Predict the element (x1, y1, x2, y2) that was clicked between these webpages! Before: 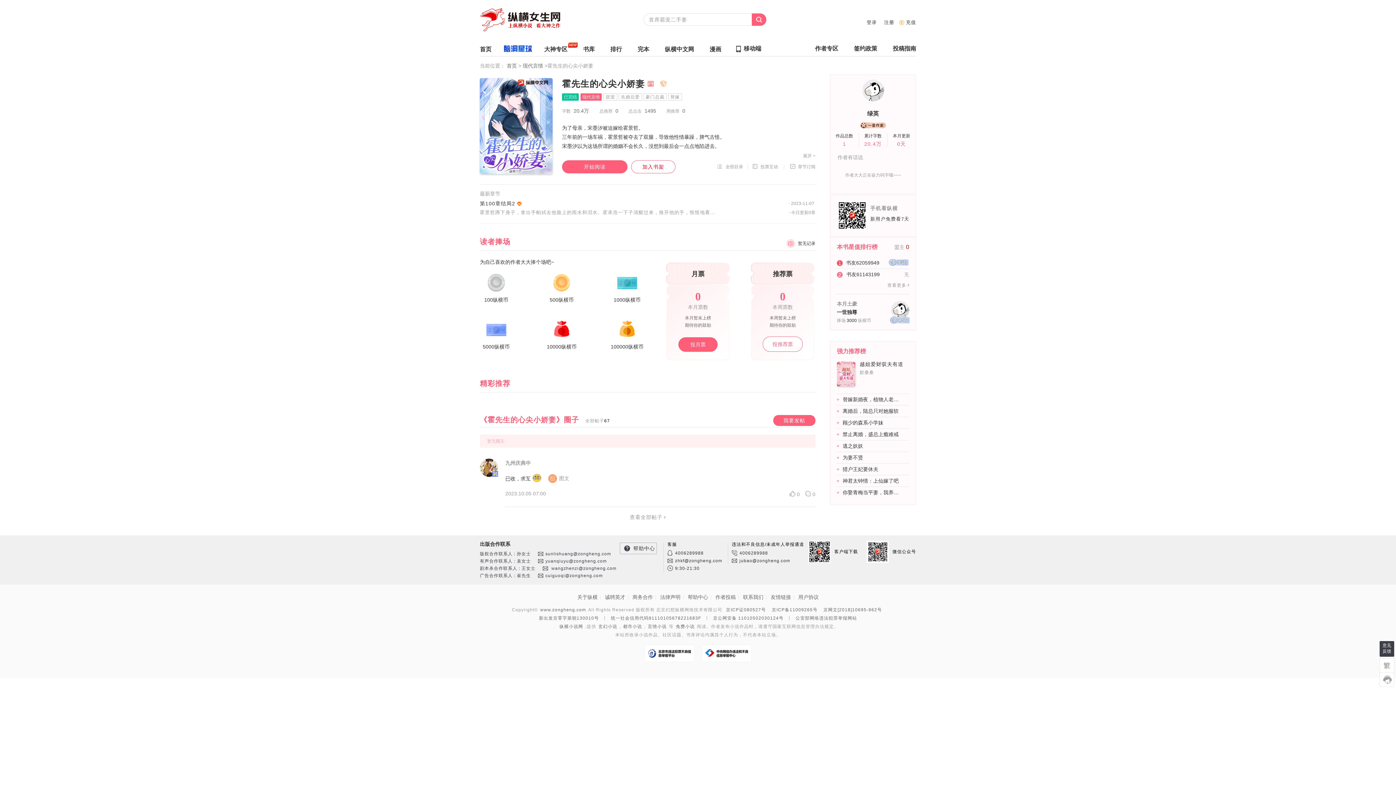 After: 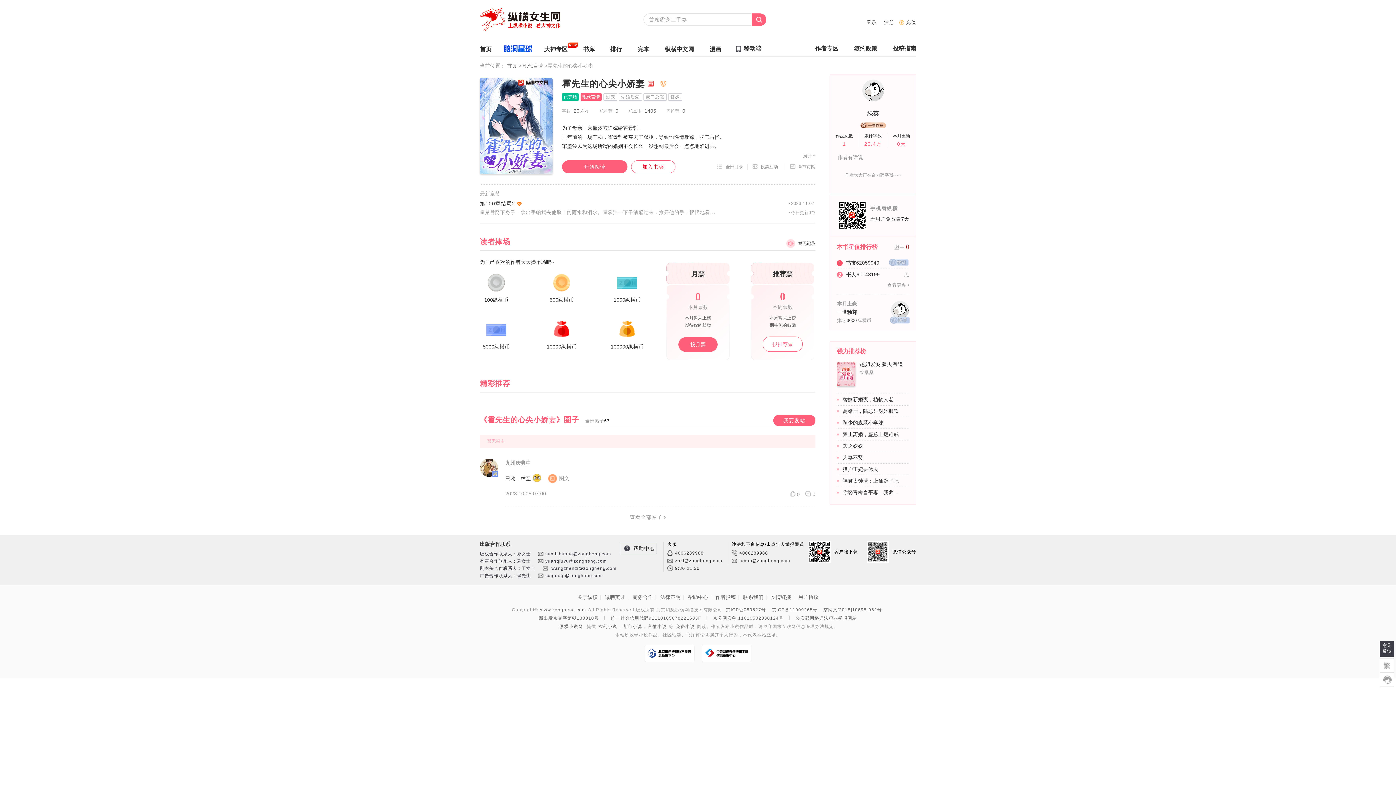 Action: label: 推荐票
0
本周票数
本周暂未上榜

期待你的鼓励

投推荐票 bbox: (750, 262, 814, 367)